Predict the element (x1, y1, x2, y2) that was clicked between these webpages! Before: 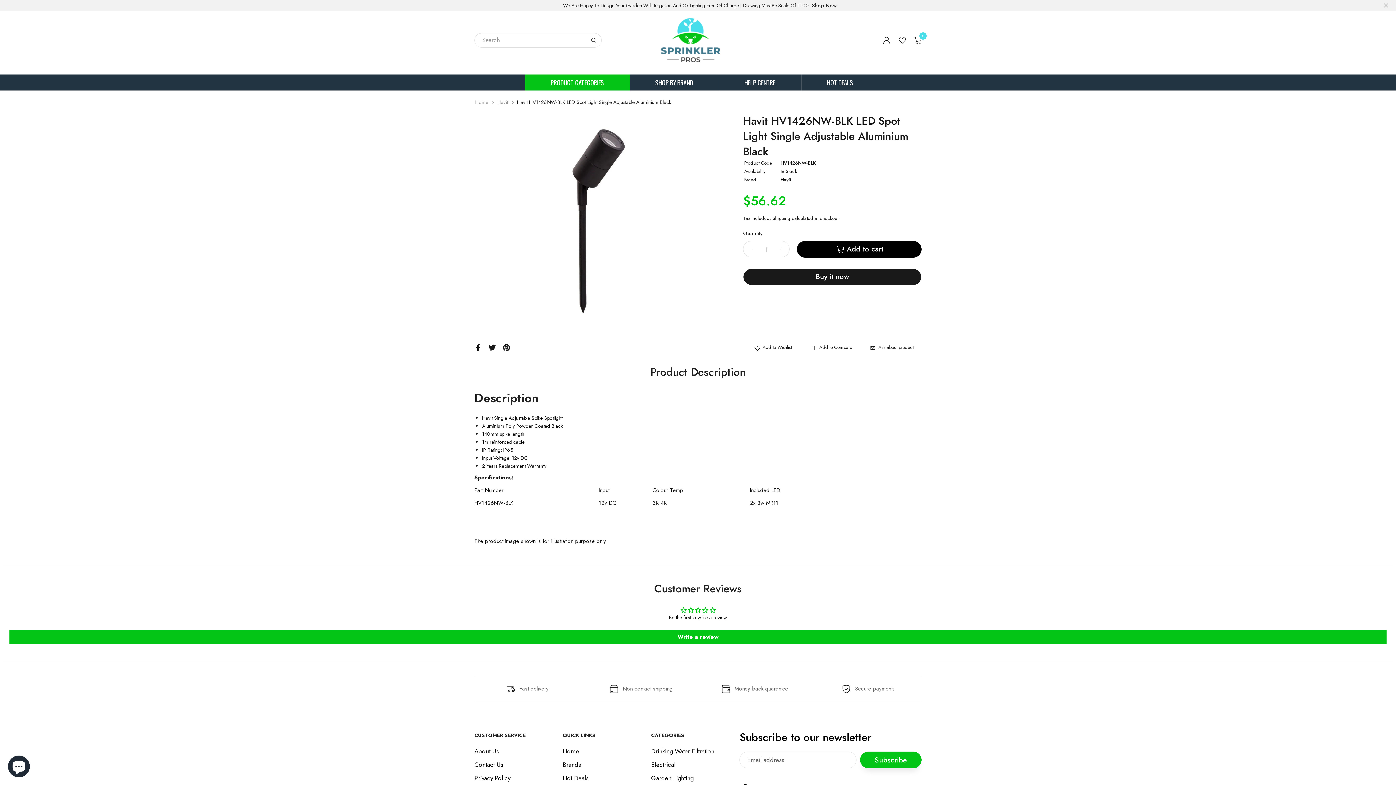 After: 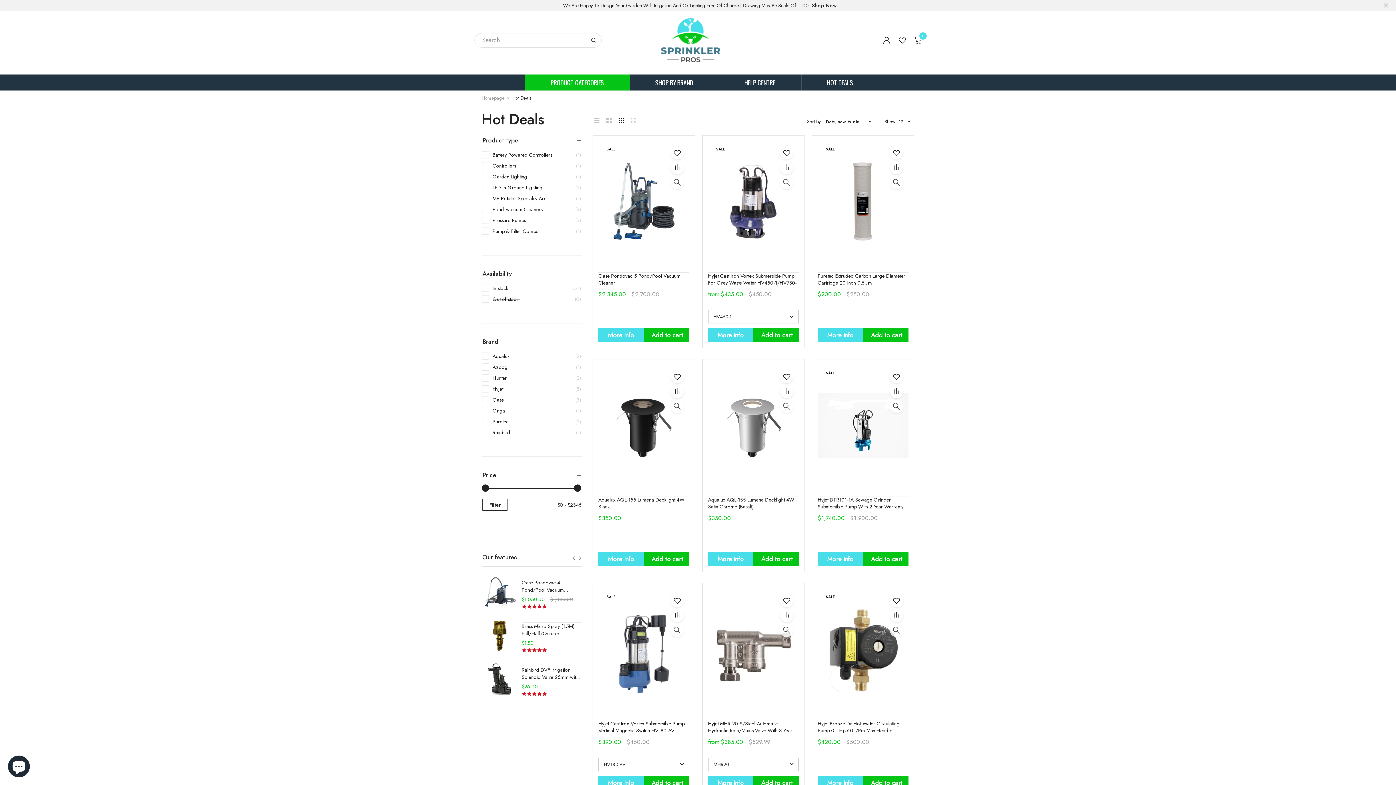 Action: bbox: (562, 774, 588, 783) label: Hot Deals